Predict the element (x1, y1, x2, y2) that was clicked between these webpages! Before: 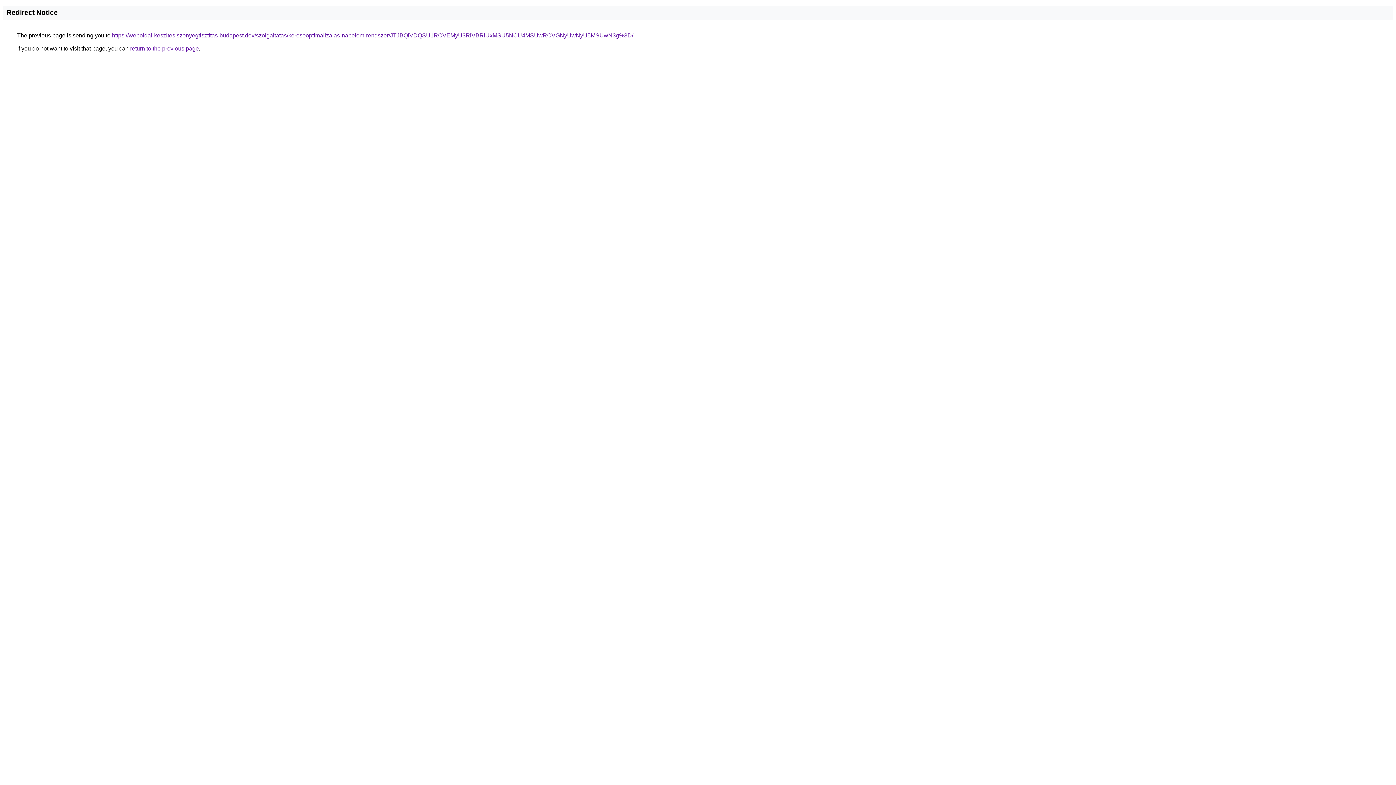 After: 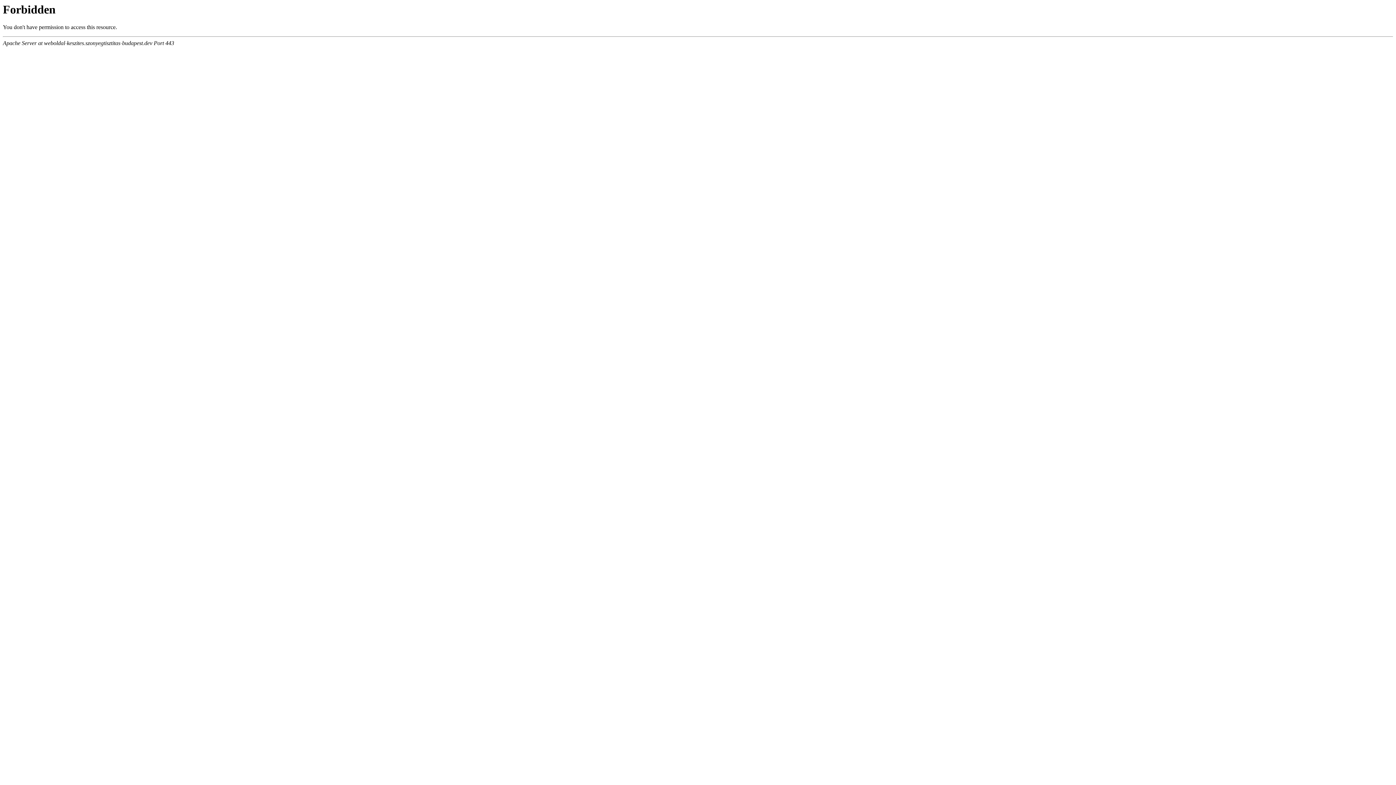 Action: label: https://weboldal-keszites.szonyegtisztitas-budapest.dev/szolgaltatas/keresooptimalizalas-napelem-rendszer/JTJBQiVDQSU1RCVEMyU3RiVBRiUxMSU5NCU4MSUwRCVGNyUwNyU5MSUwN3g%3D/ bbox: (112, 32, 633, 38)